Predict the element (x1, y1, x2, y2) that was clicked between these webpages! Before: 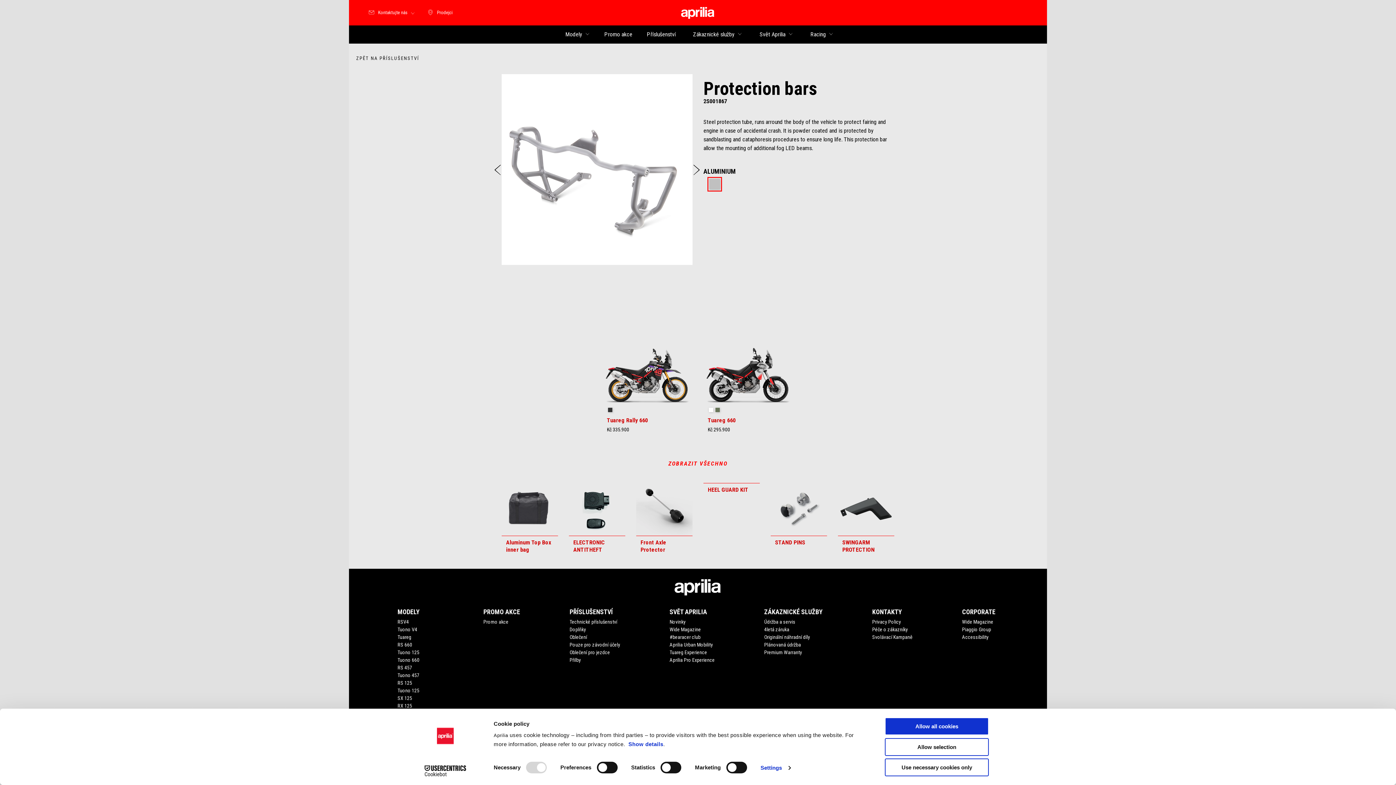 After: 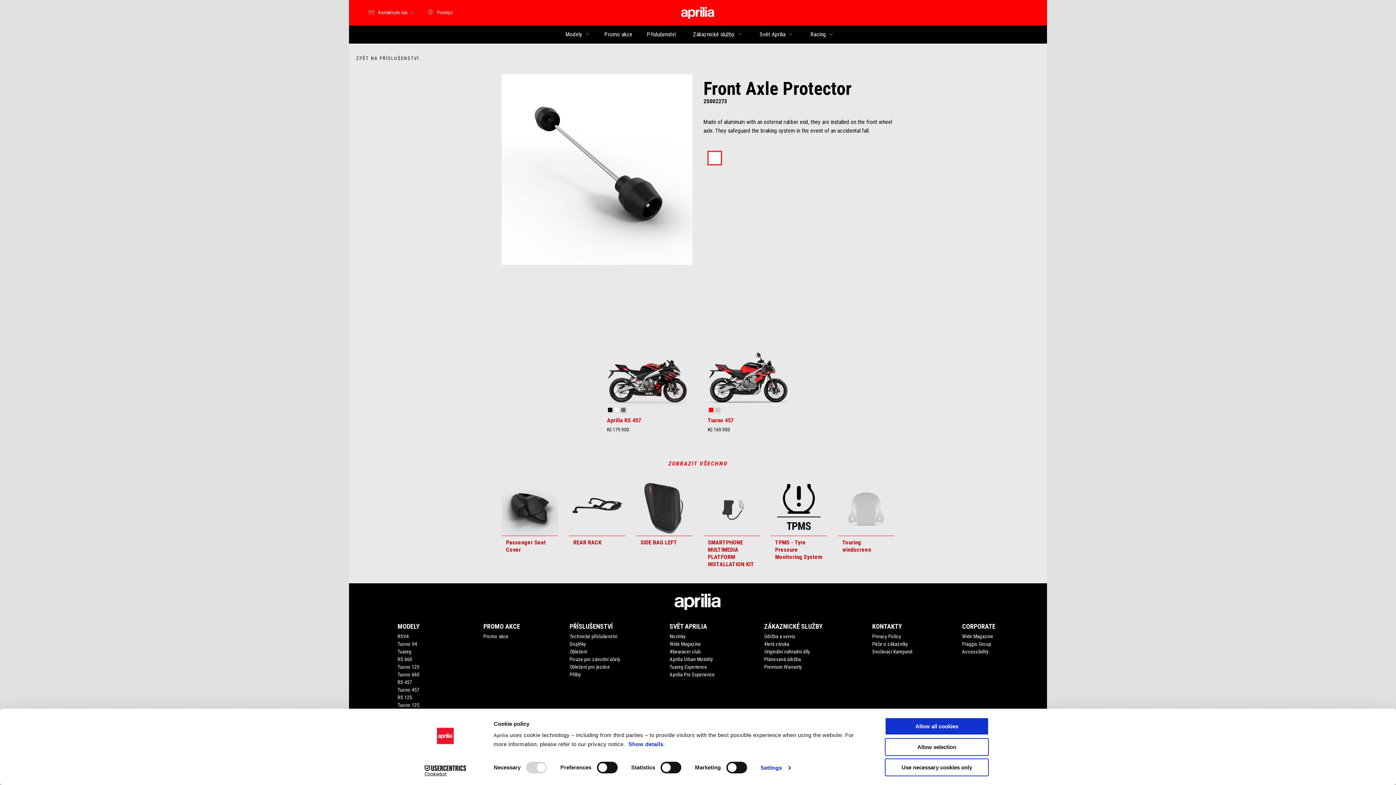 Action: bbox: (636, 479, 692, 557) label: Front Axle Protector